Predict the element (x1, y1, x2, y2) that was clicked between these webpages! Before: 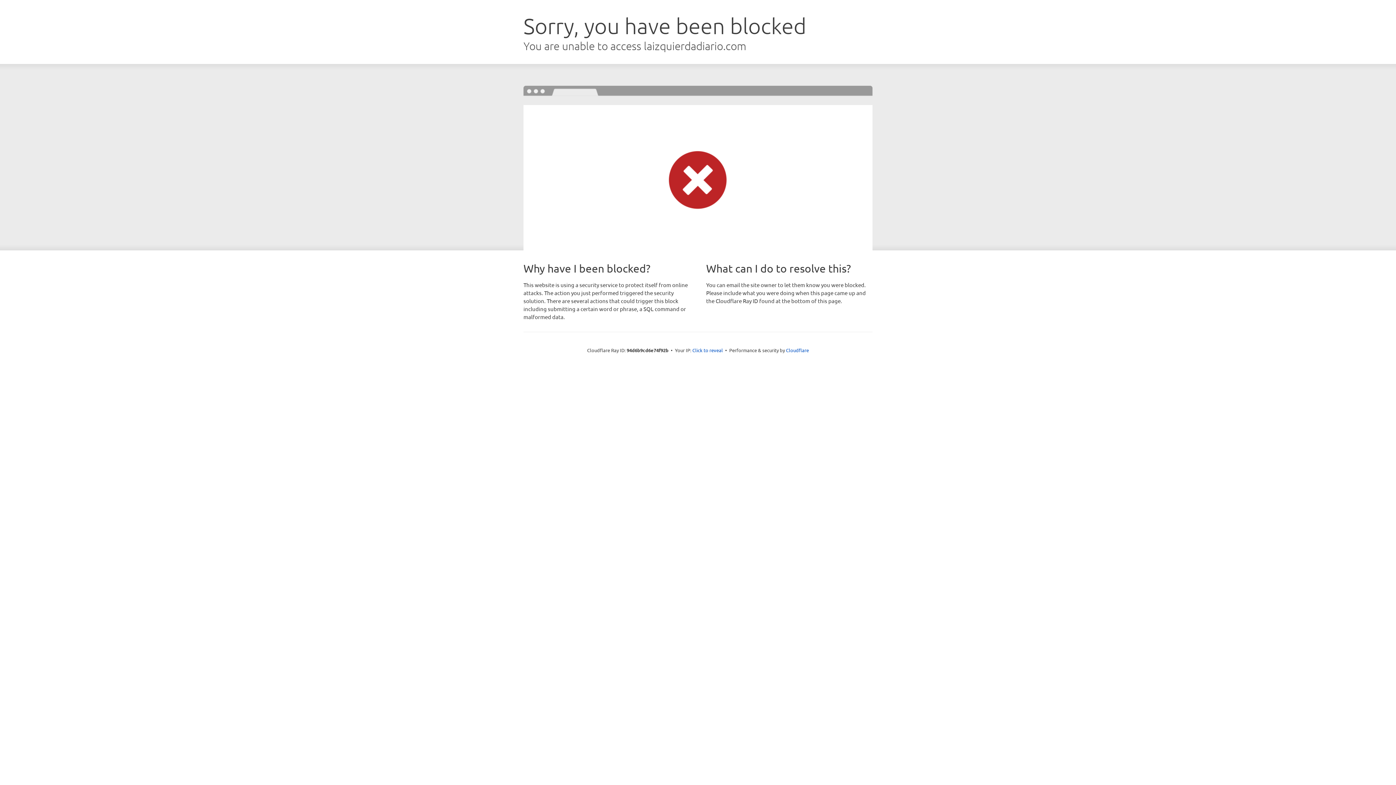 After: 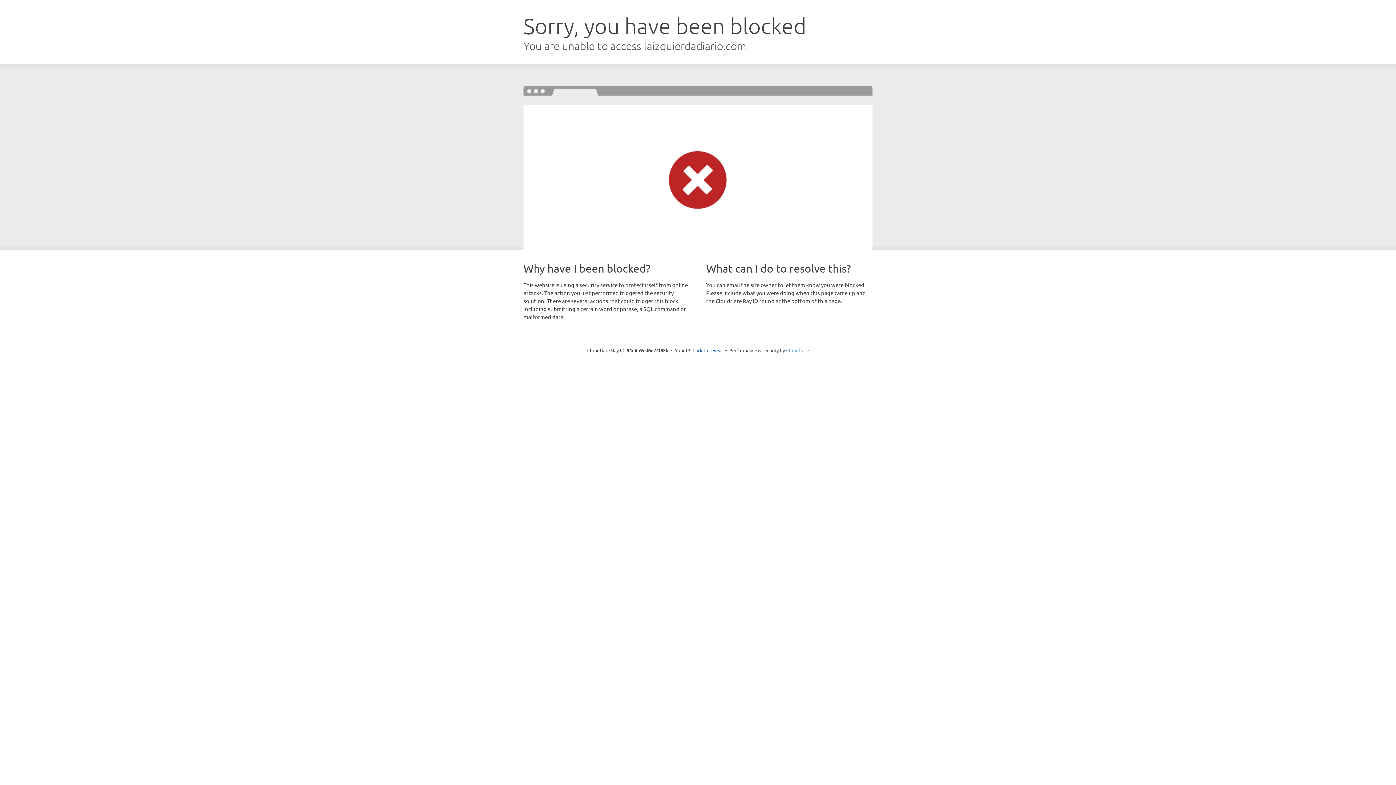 Action: label: Cloudflare bbox: (786, 347, 809, 353)